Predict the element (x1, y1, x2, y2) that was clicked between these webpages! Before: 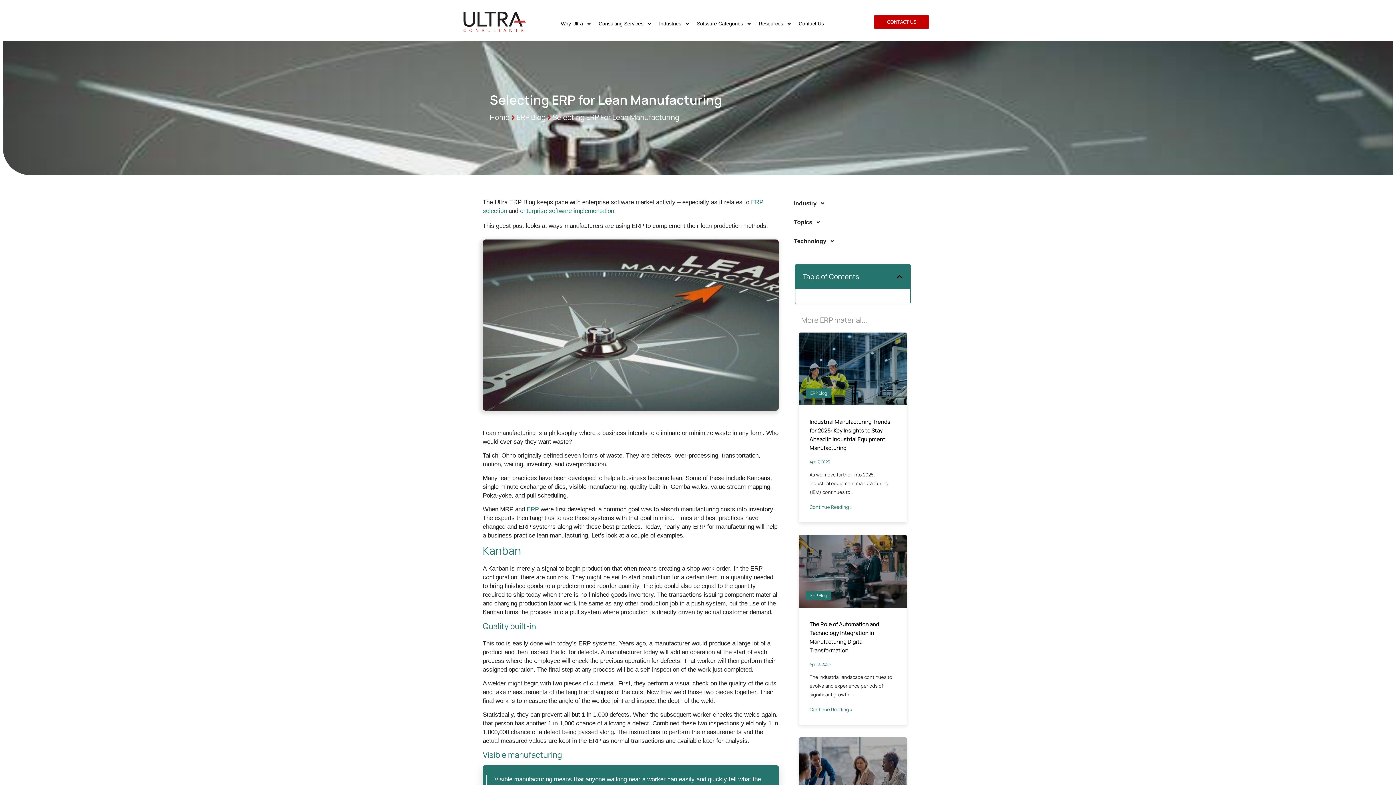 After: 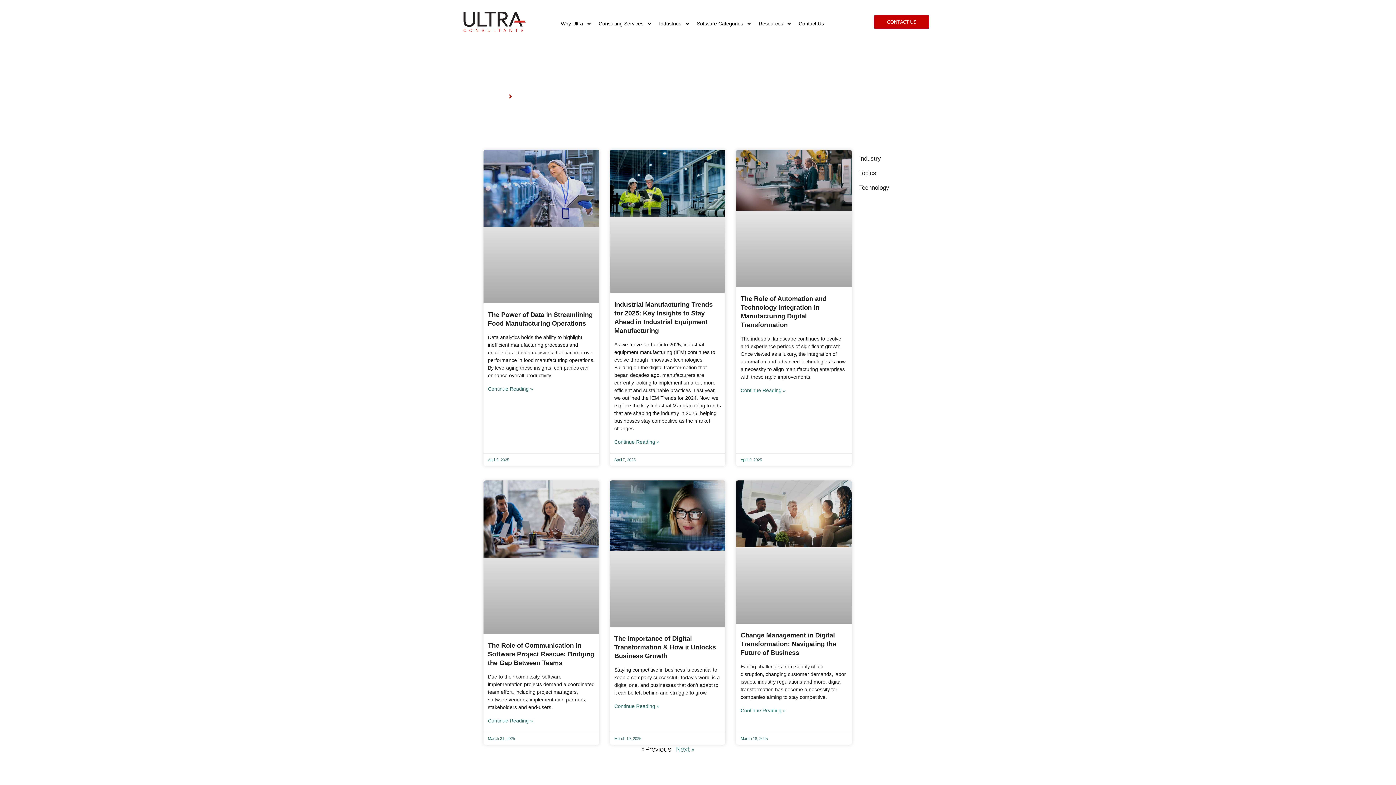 Action: bbox: (516, 113, 545, 121) label: ERP Blog